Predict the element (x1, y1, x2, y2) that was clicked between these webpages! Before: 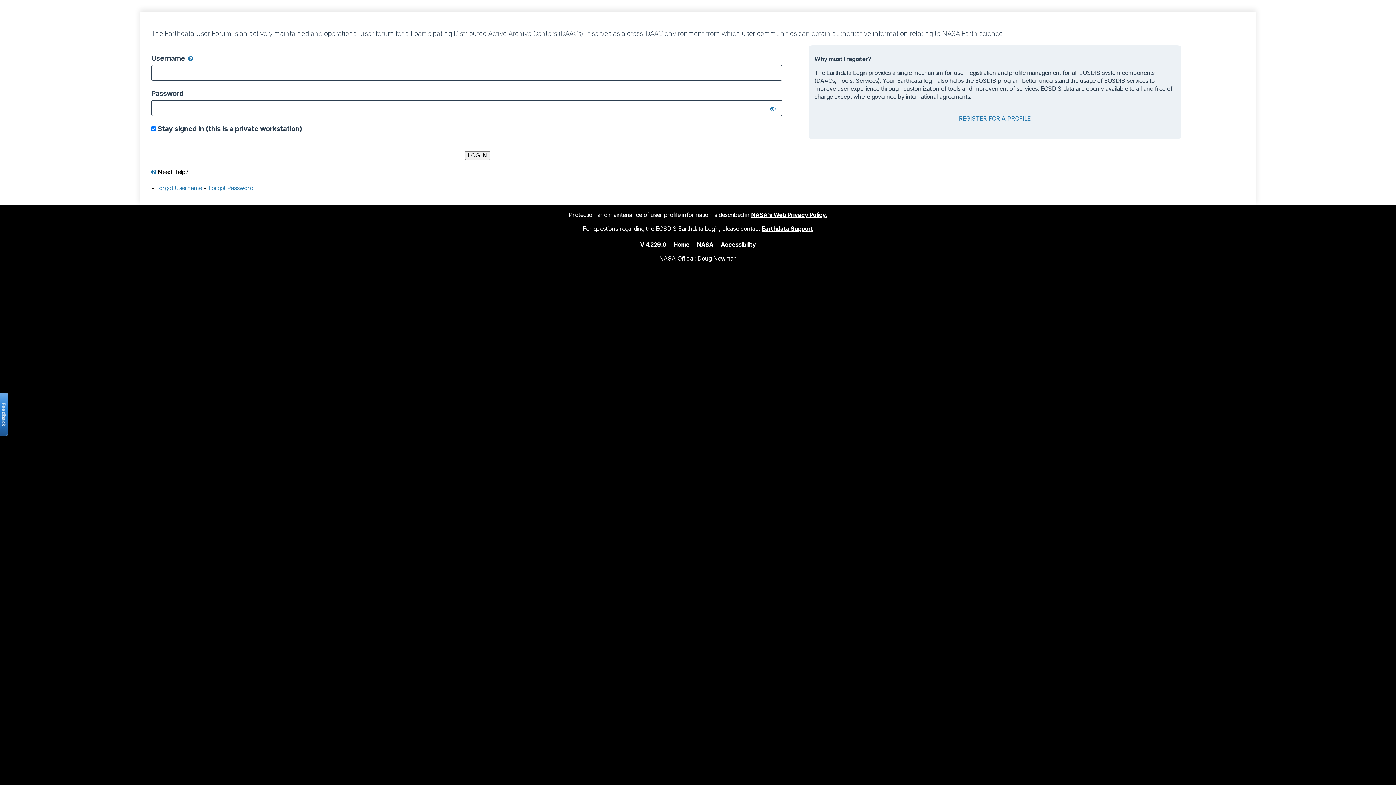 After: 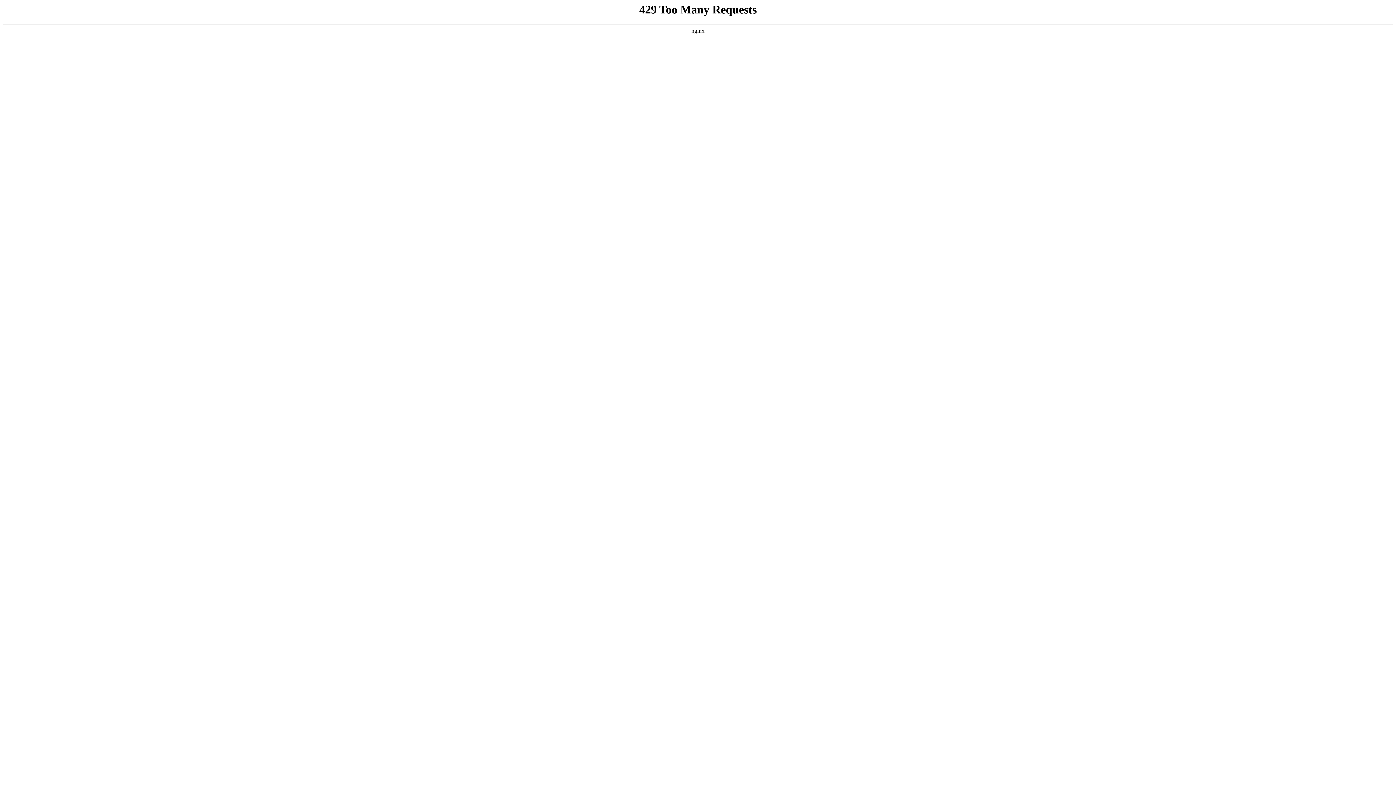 Action: bbox: (697, 240, 713, 248) label: NASA